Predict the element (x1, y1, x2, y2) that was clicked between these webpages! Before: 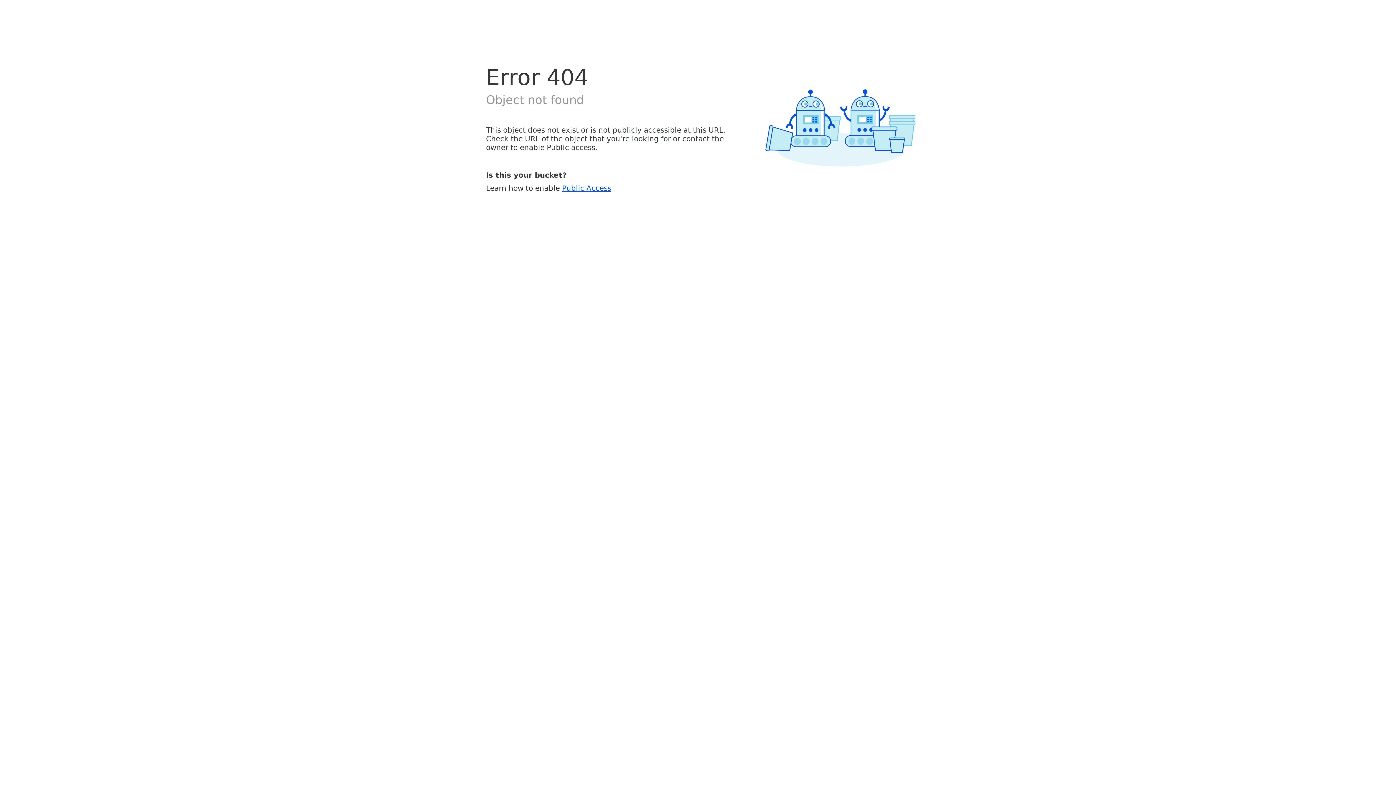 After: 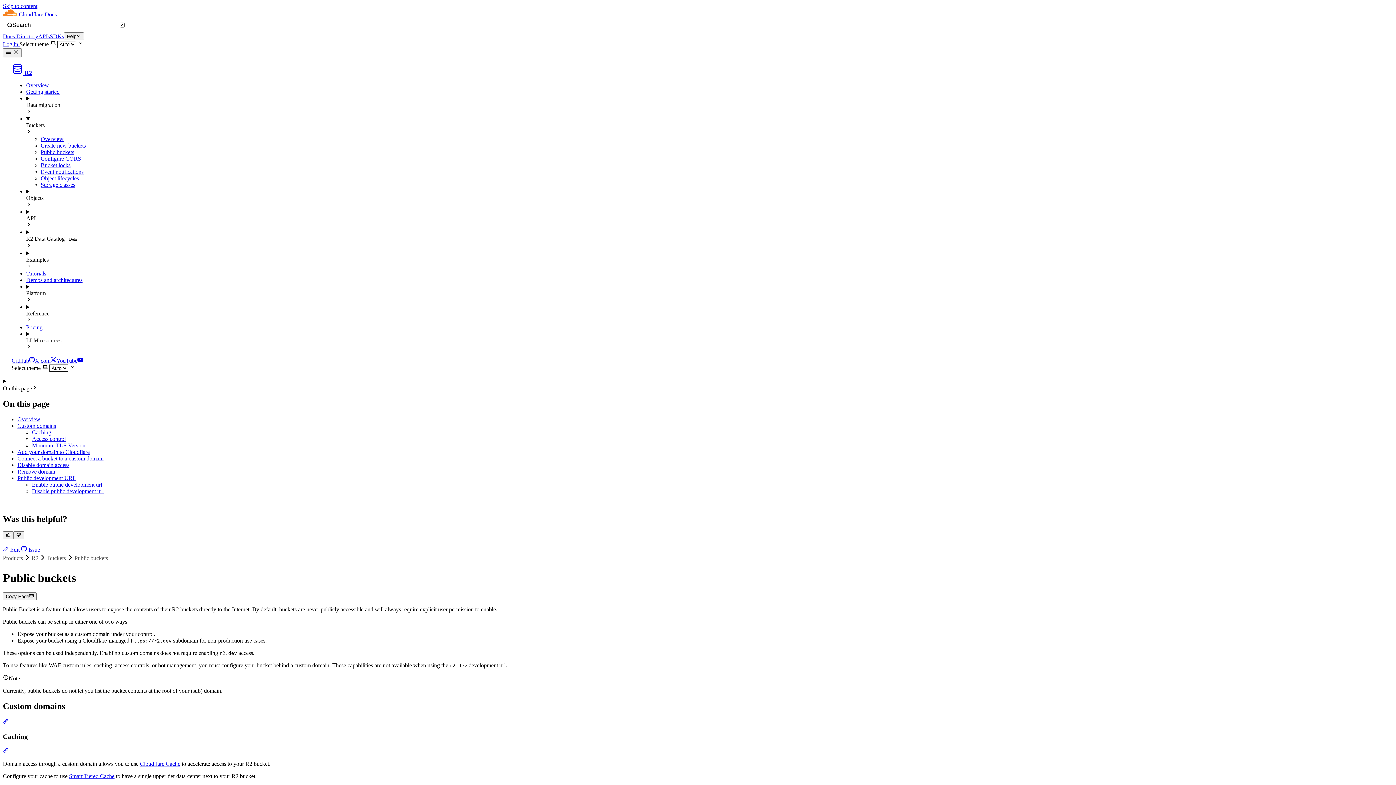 Action: label: Public Access bbox: (562, 183, 611, 192)